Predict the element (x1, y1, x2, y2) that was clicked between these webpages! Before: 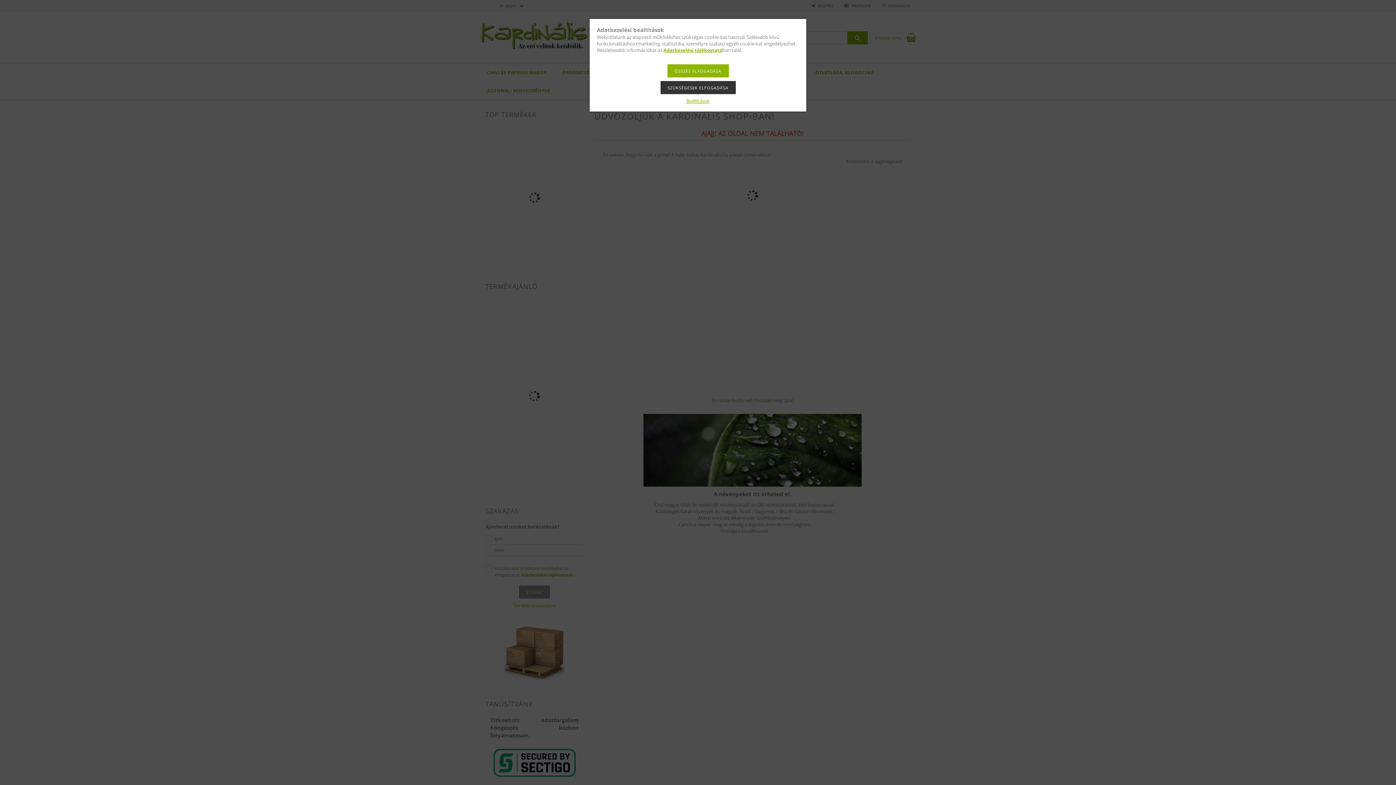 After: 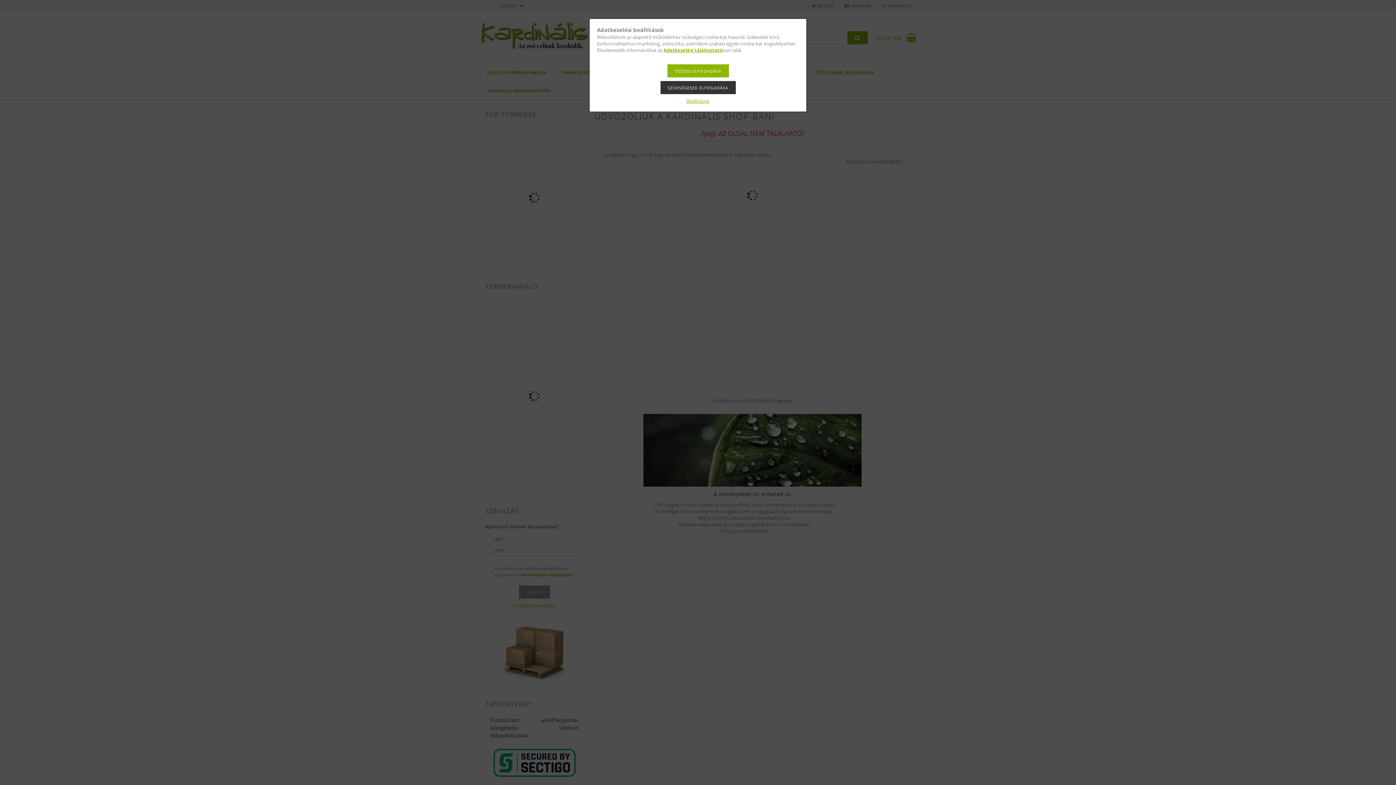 Action: bbox: (663, 46, 722, 53) label: Adatkezelési tájékoztató